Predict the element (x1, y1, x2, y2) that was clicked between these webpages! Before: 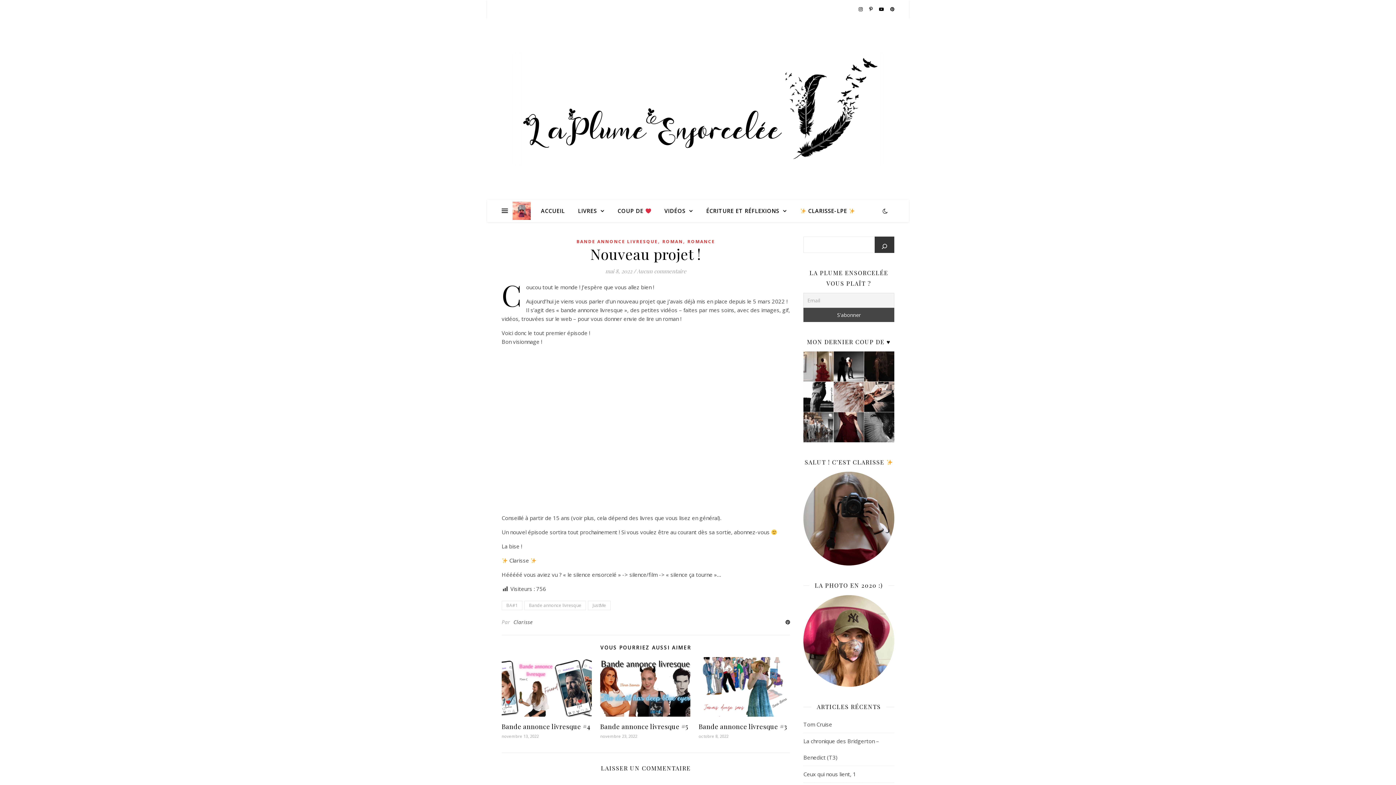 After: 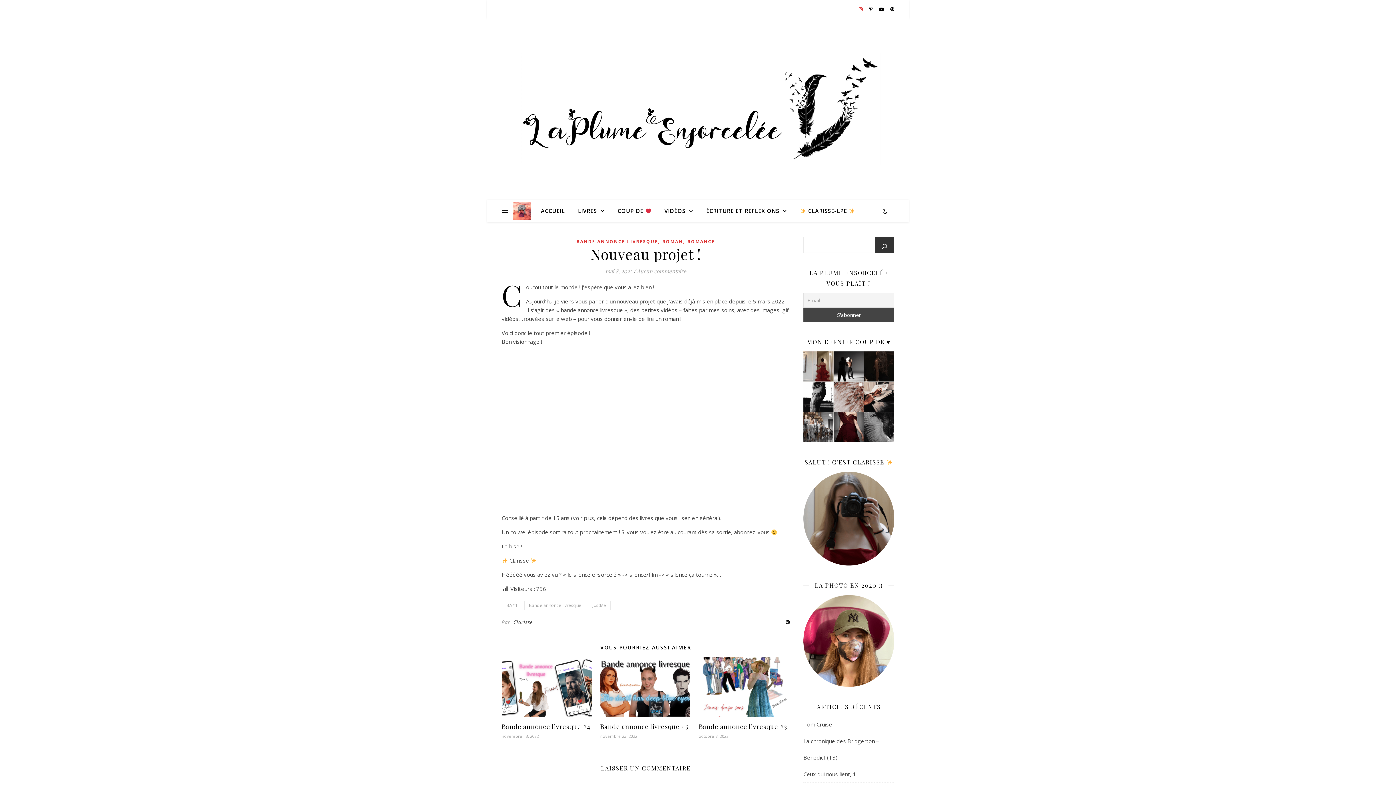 Action: bbox: (858, 5, 864, 12) label:  